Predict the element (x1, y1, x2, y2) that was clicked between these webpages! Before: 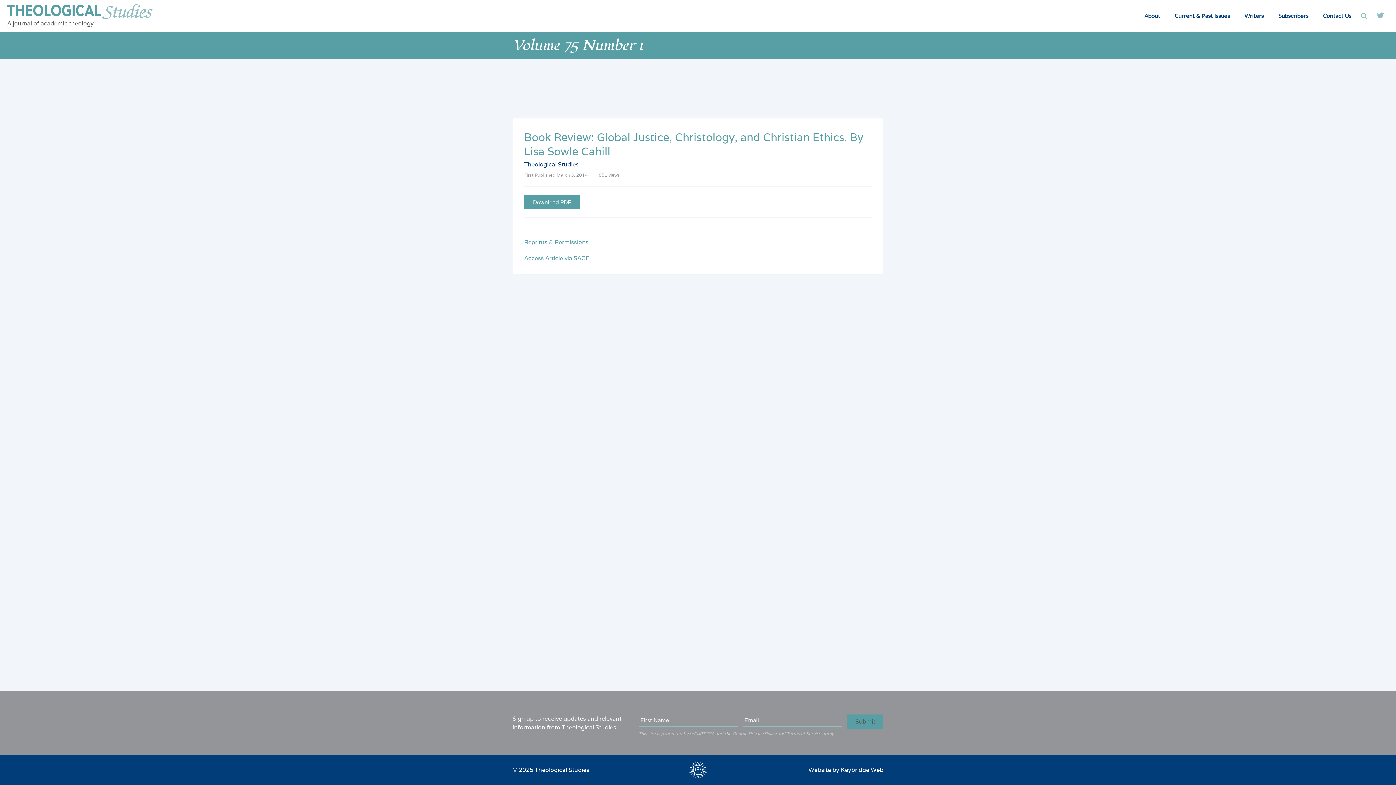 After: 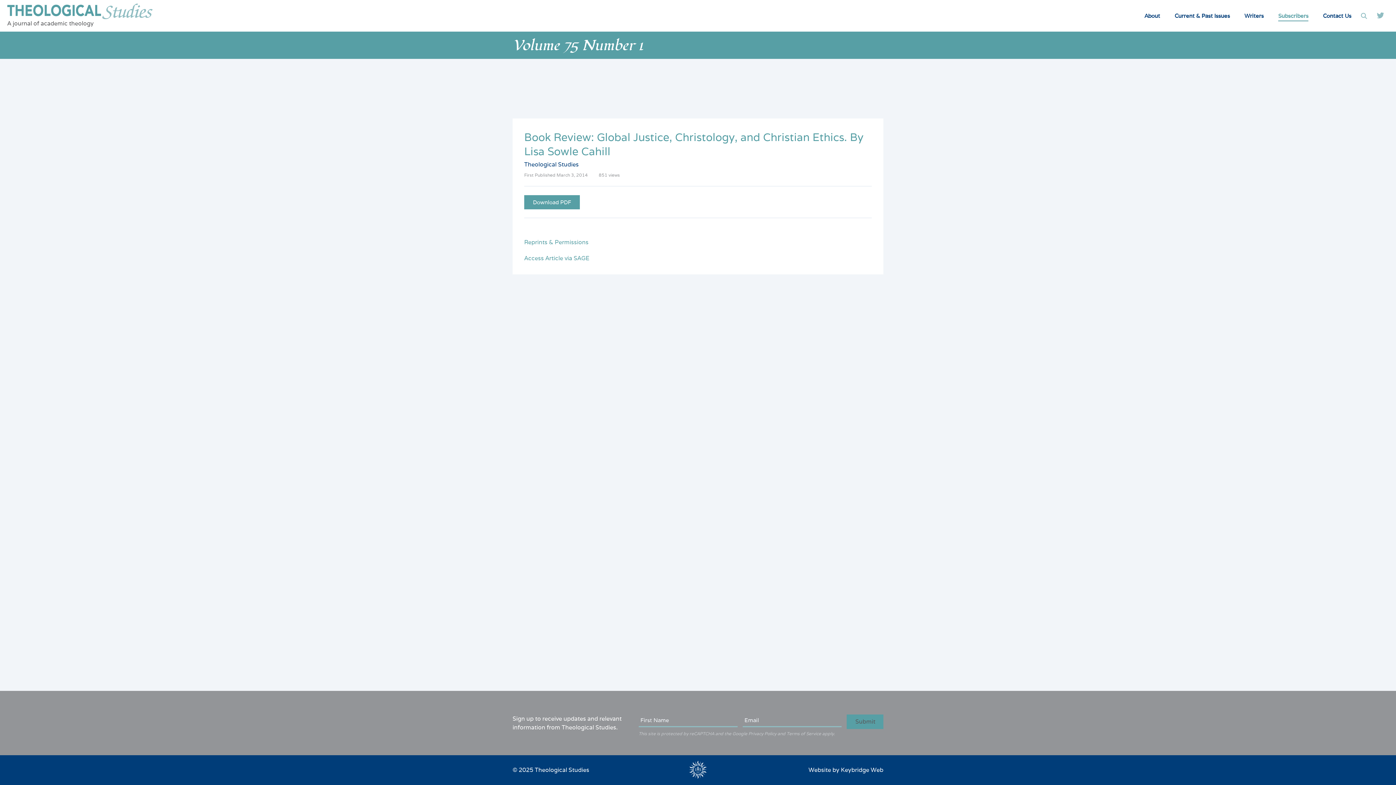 Action: label: Subscribers bbox: (1278, 10, 1308, 21)